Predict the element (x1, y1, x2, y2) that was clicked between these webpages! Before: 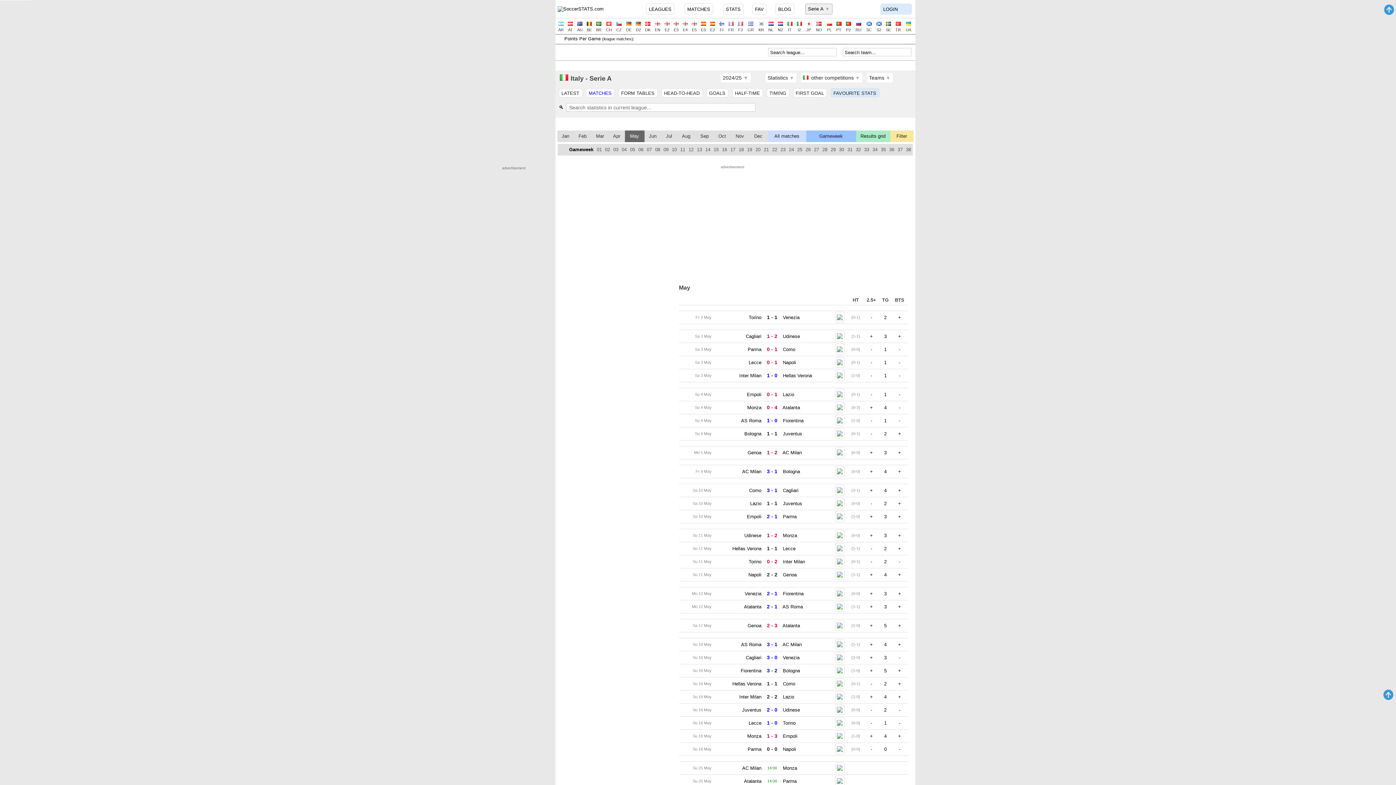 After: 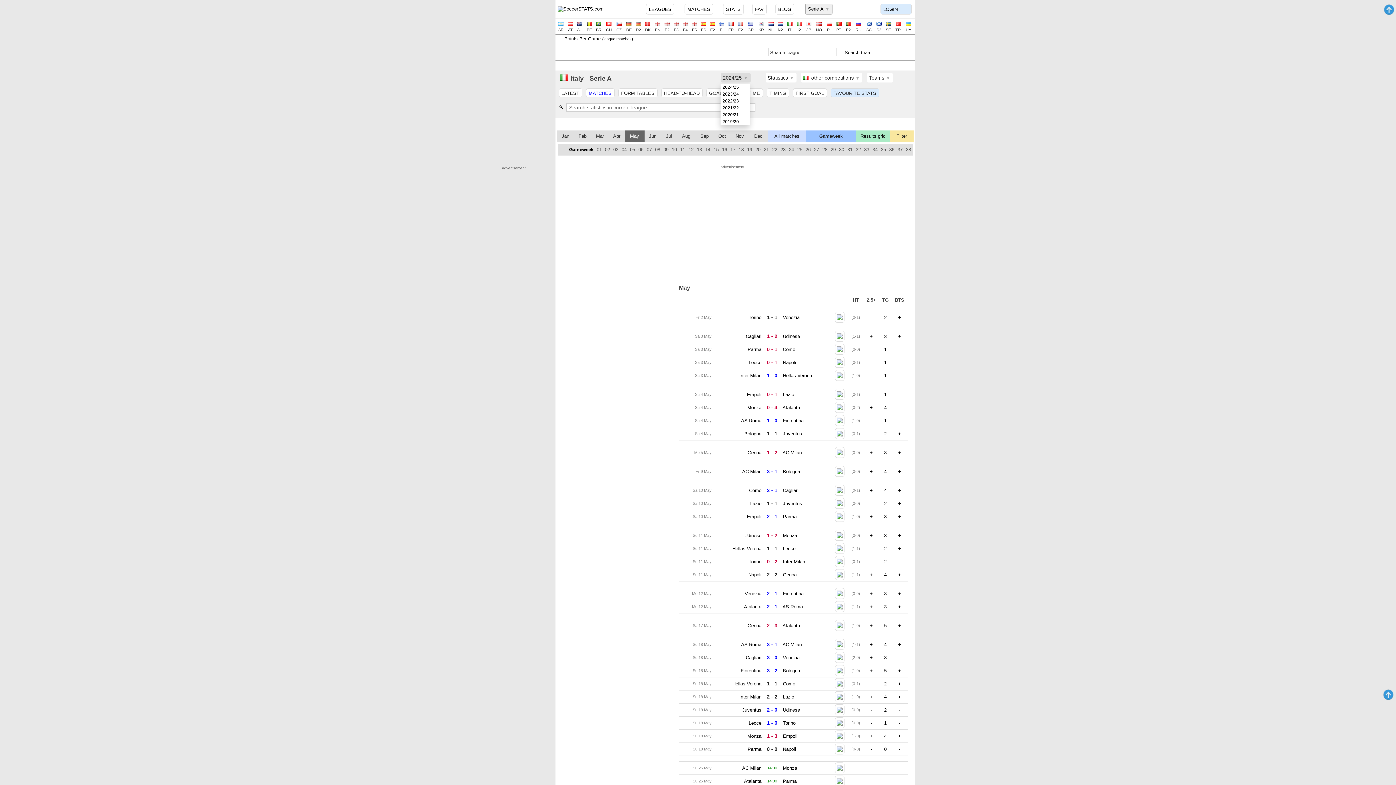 Action: bbox: (720, 73, 750, 82) label: 2024/25 ▼